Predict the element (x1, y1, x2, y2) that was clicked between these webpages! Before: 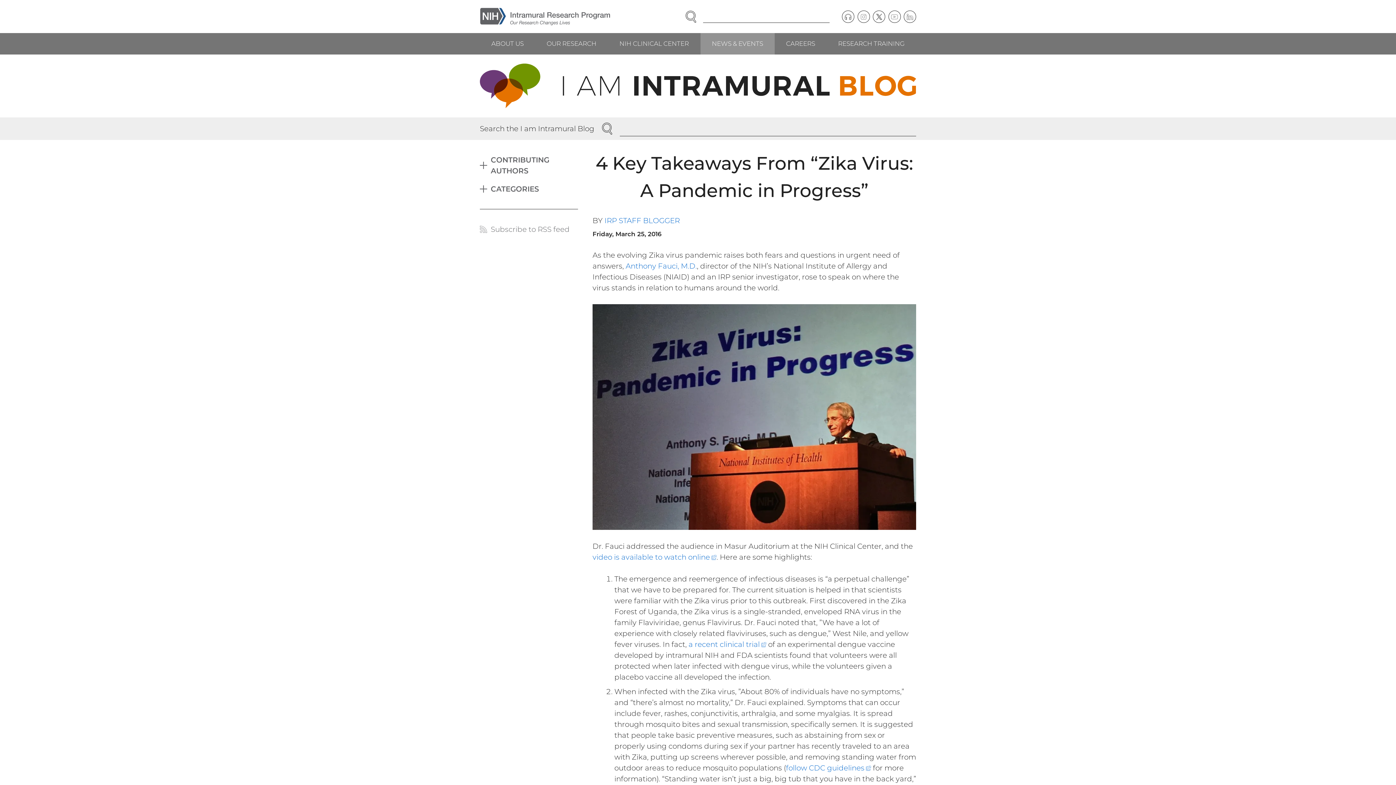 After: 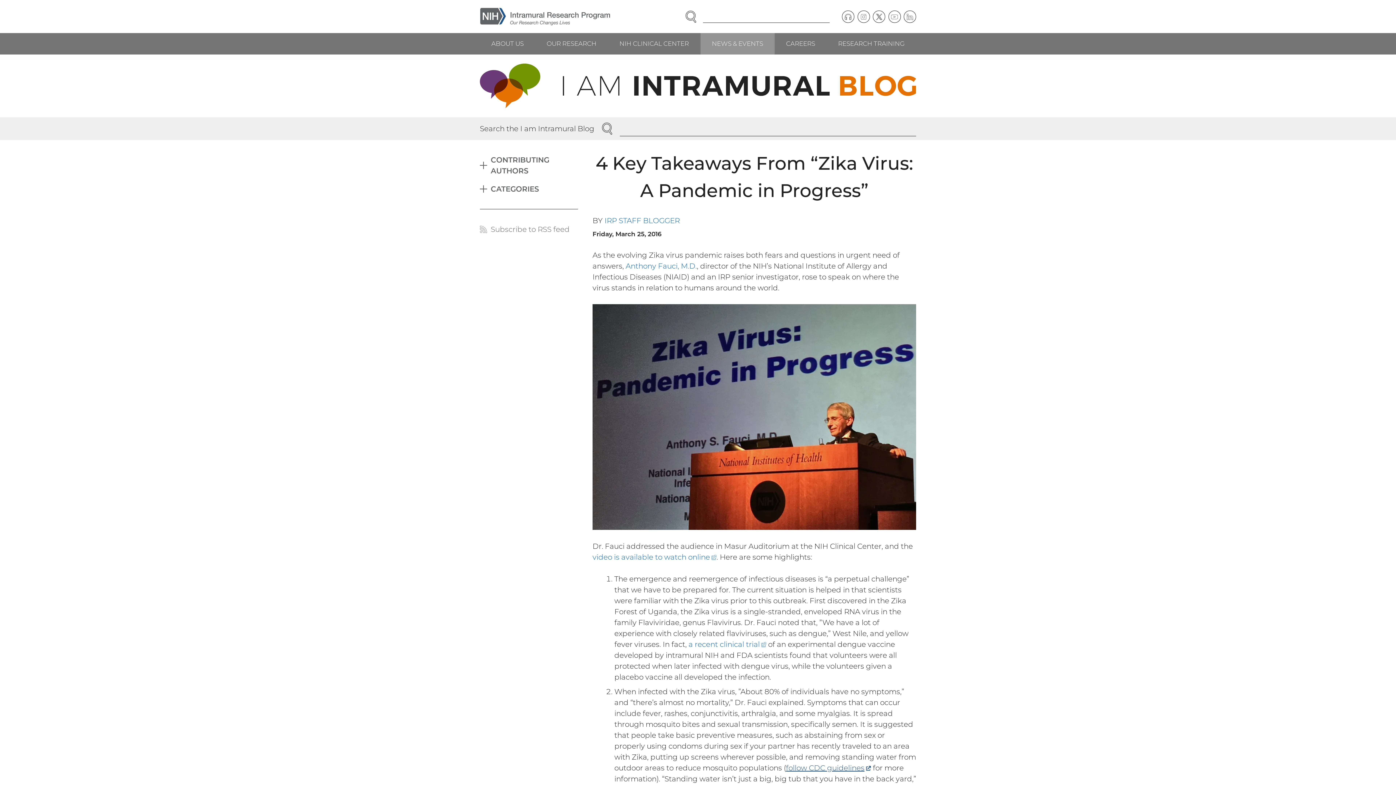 Action: bbox: (786, 764, 871, 772) label: follow CDC guidelines
(external link)